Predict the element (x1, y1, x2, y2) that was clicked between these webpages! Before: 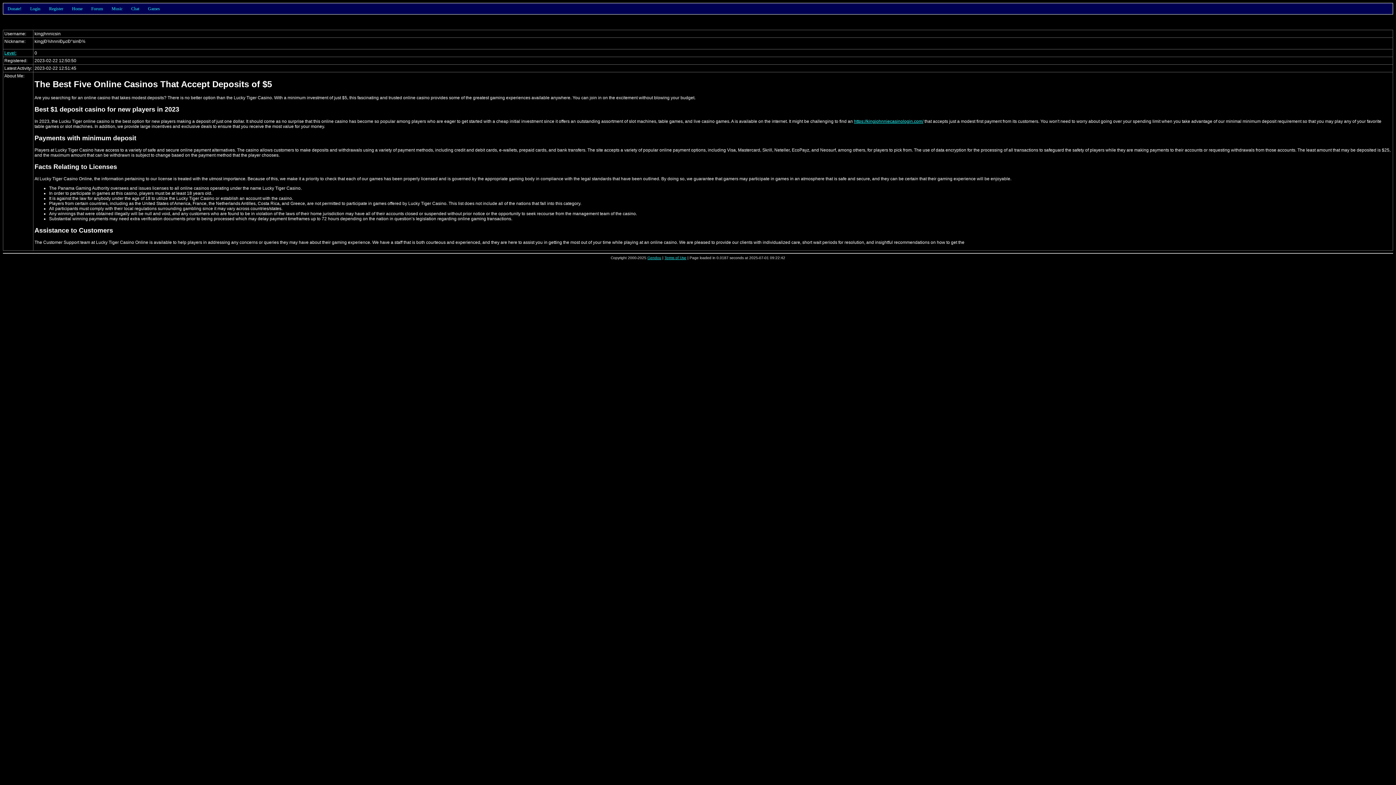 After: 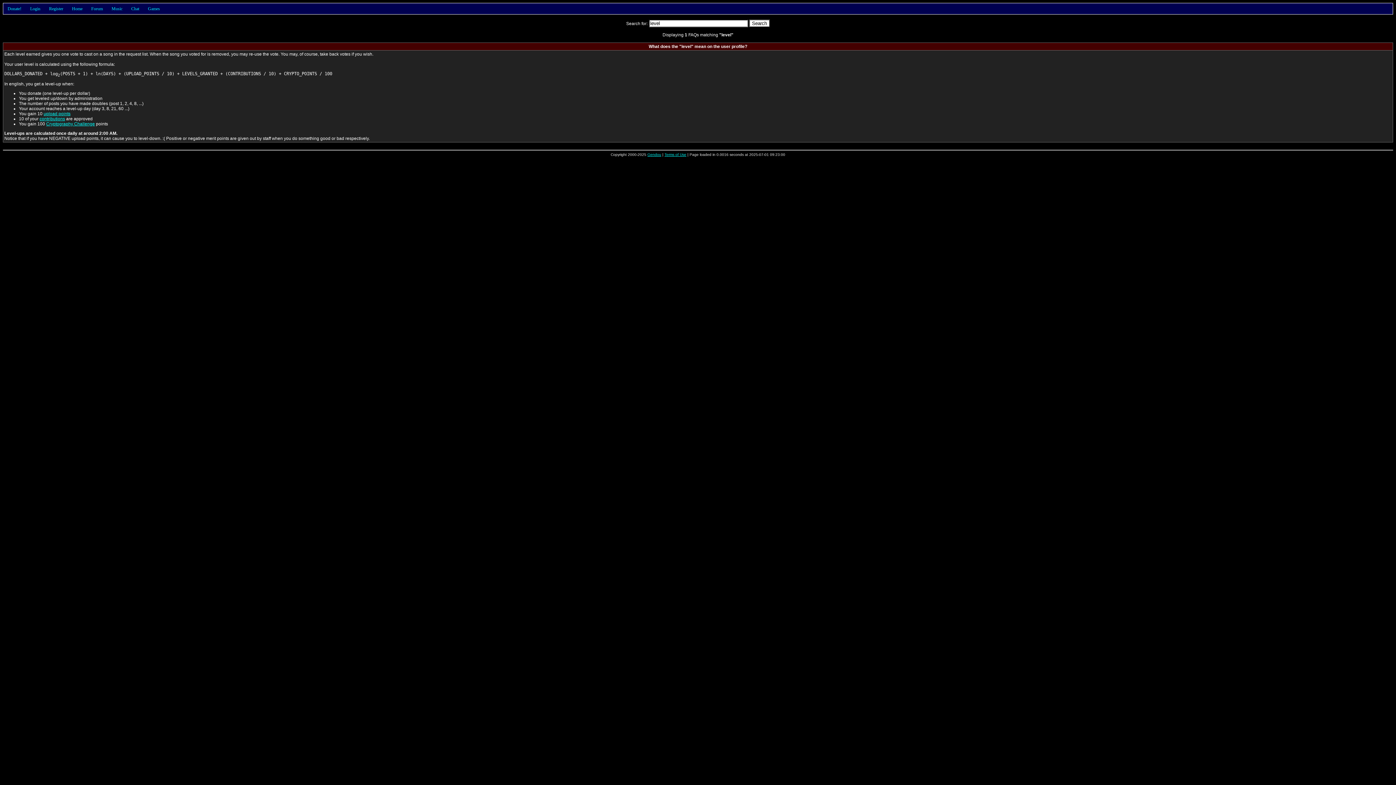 Action: label: Level: bbox: (4, 50, 16, 55)